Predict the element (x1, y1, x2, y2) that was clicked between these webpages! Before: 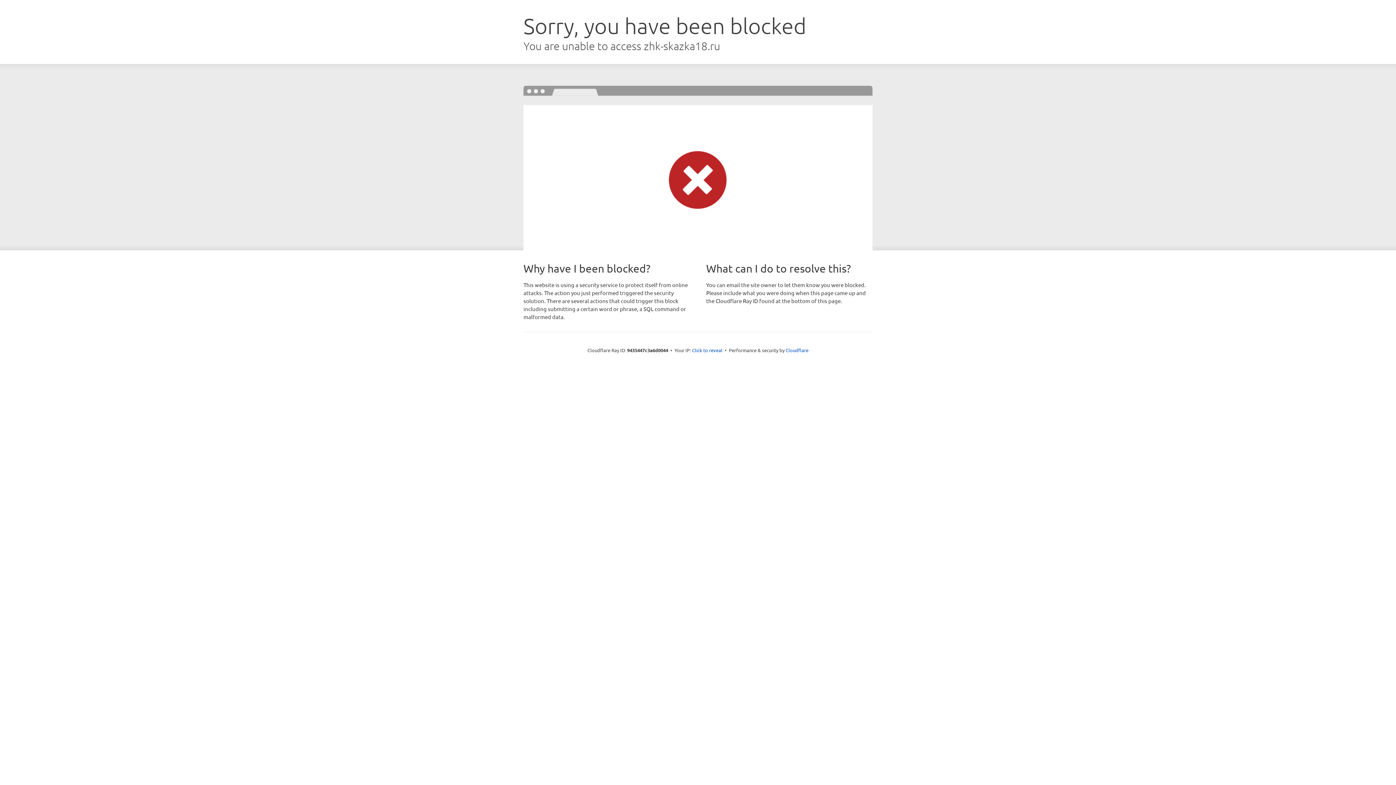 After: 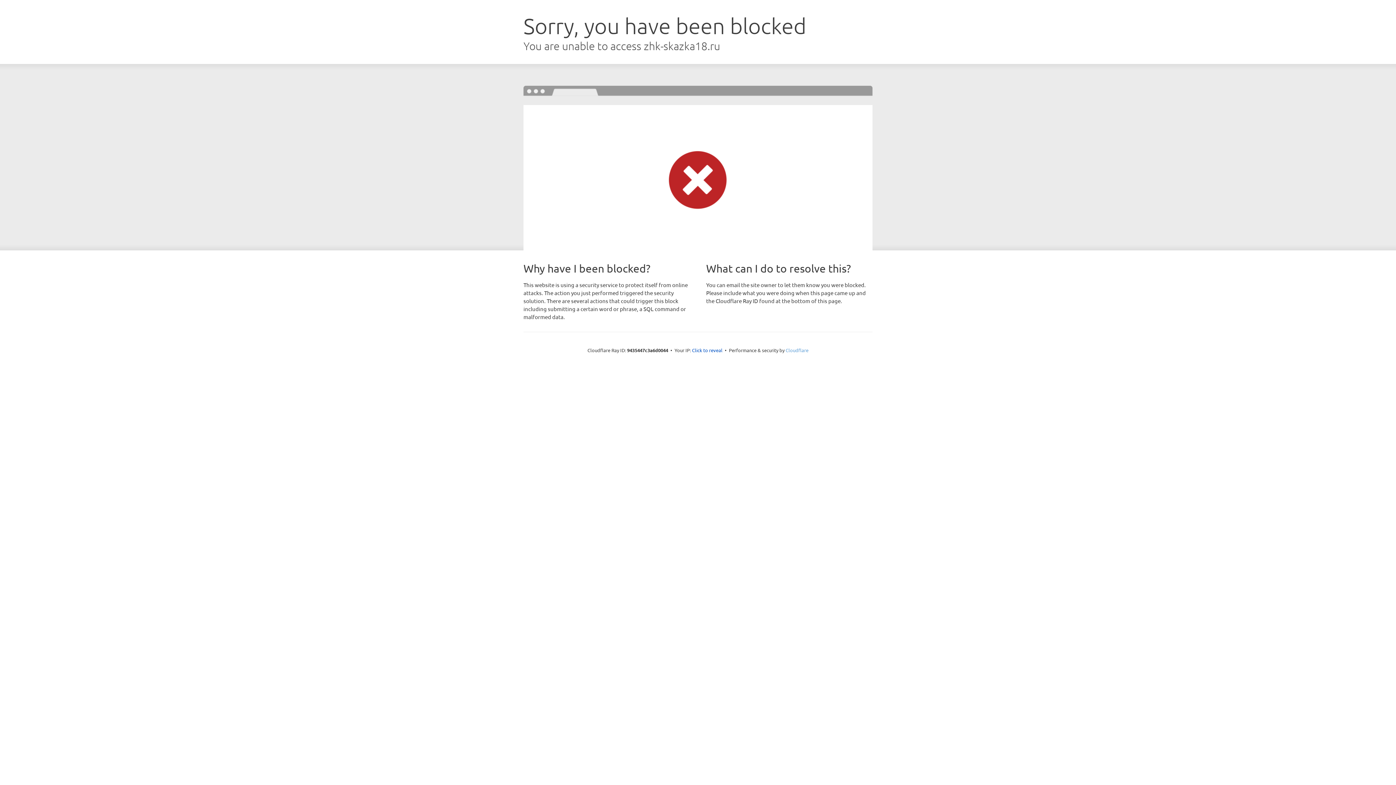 Action: bbox: (785, 347, 808, 353) label: Cloudflare